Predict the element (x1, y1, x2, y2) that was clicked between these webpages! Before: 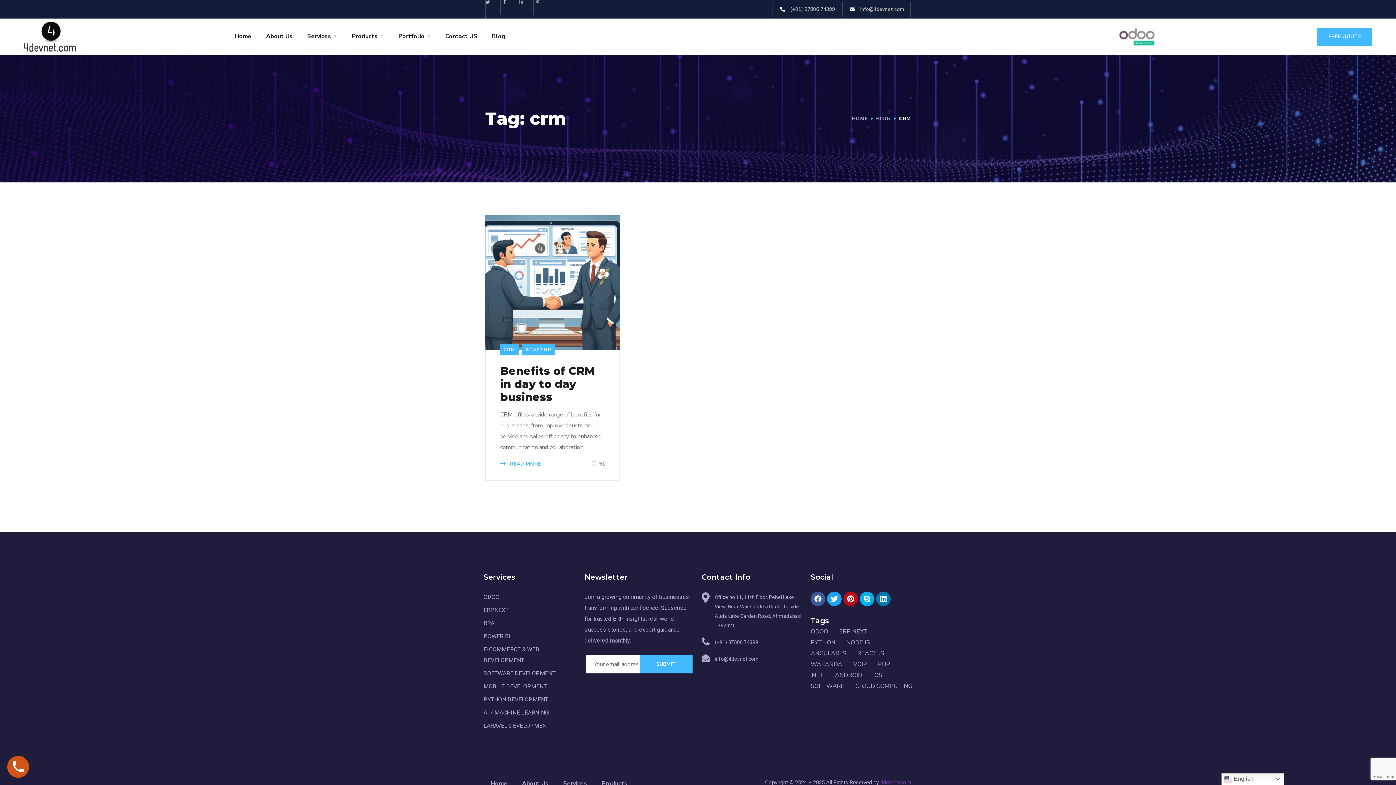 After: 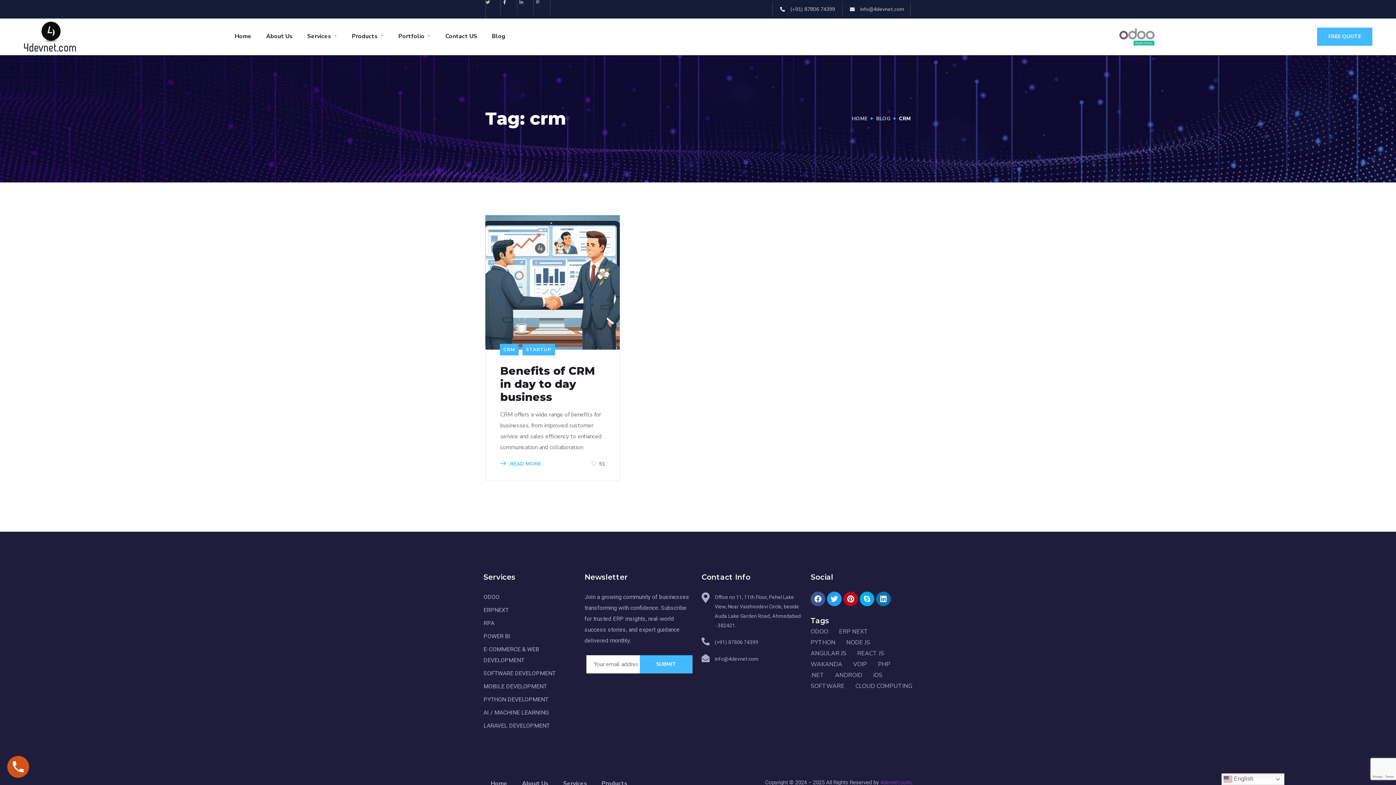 Action: bbox: (502, 0, 517, 14) label: Facebook-f